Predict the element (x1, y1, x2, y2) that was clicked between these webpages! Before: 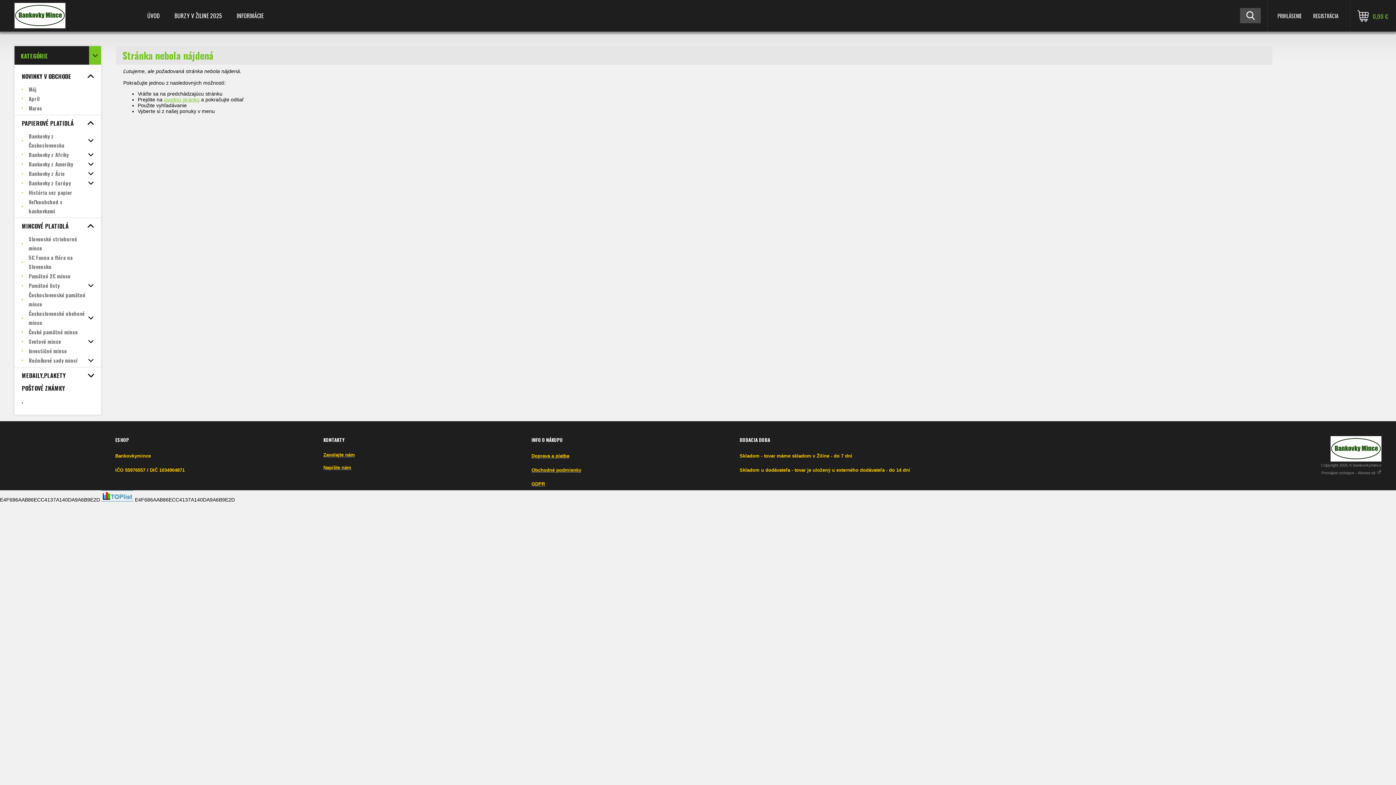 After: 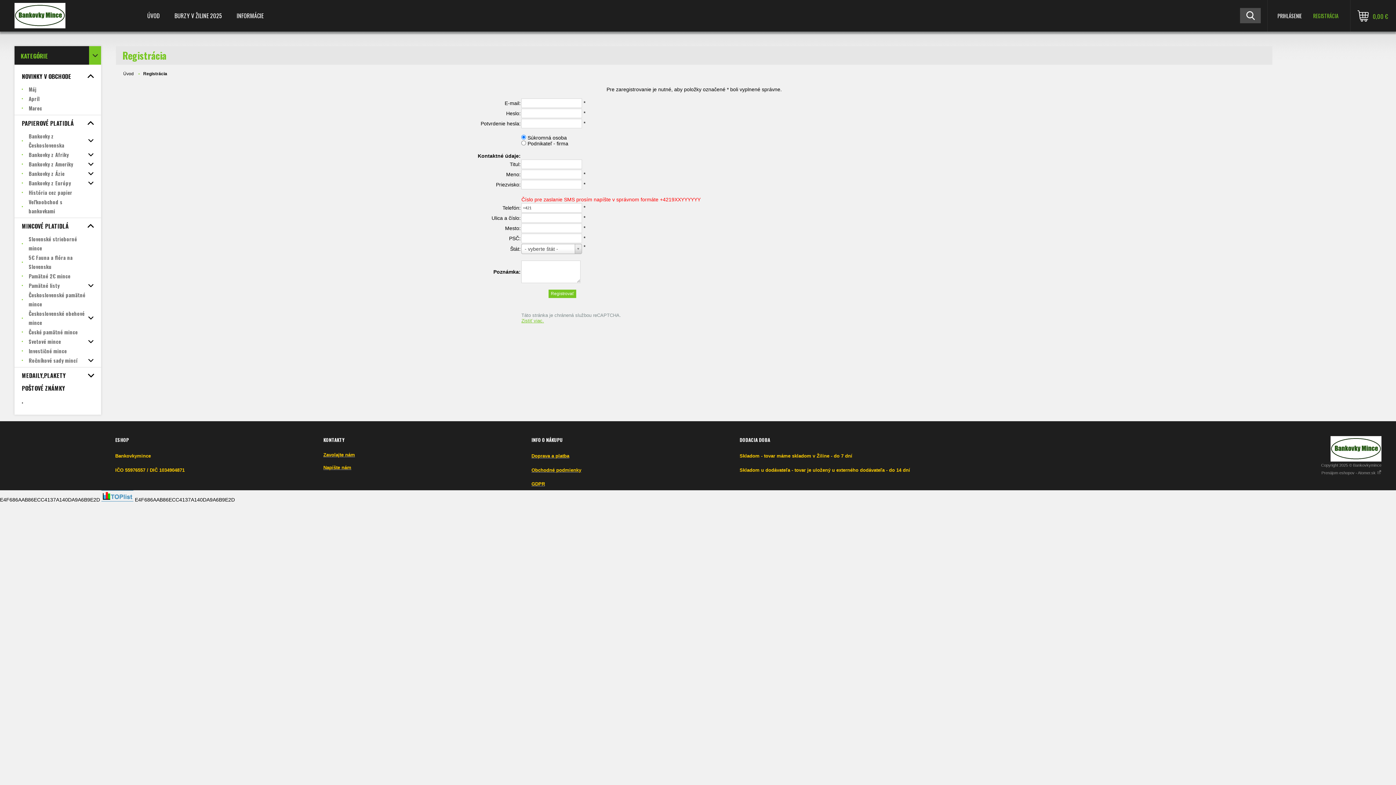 Action: label: REGISTRÁCIA bbox: (1313, 12, 1338, 19)